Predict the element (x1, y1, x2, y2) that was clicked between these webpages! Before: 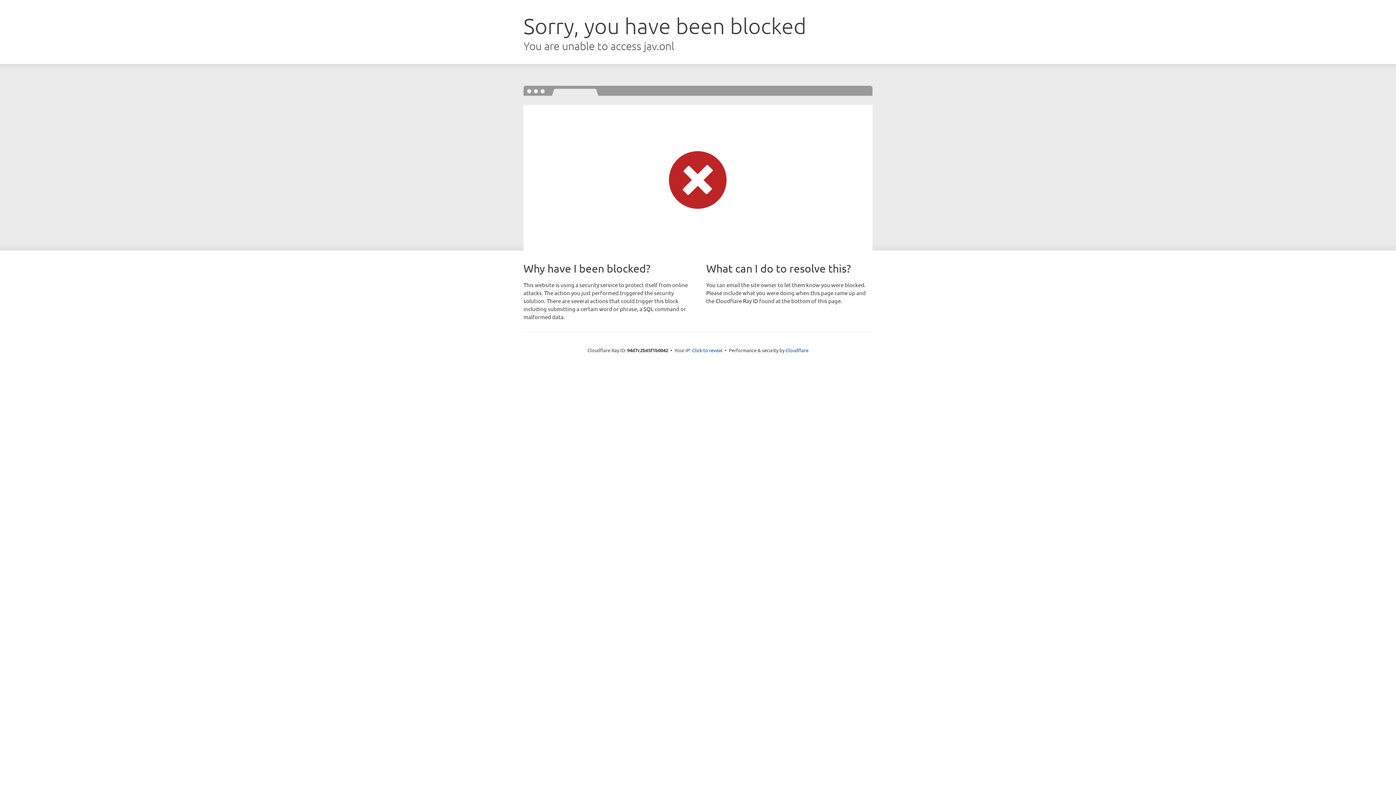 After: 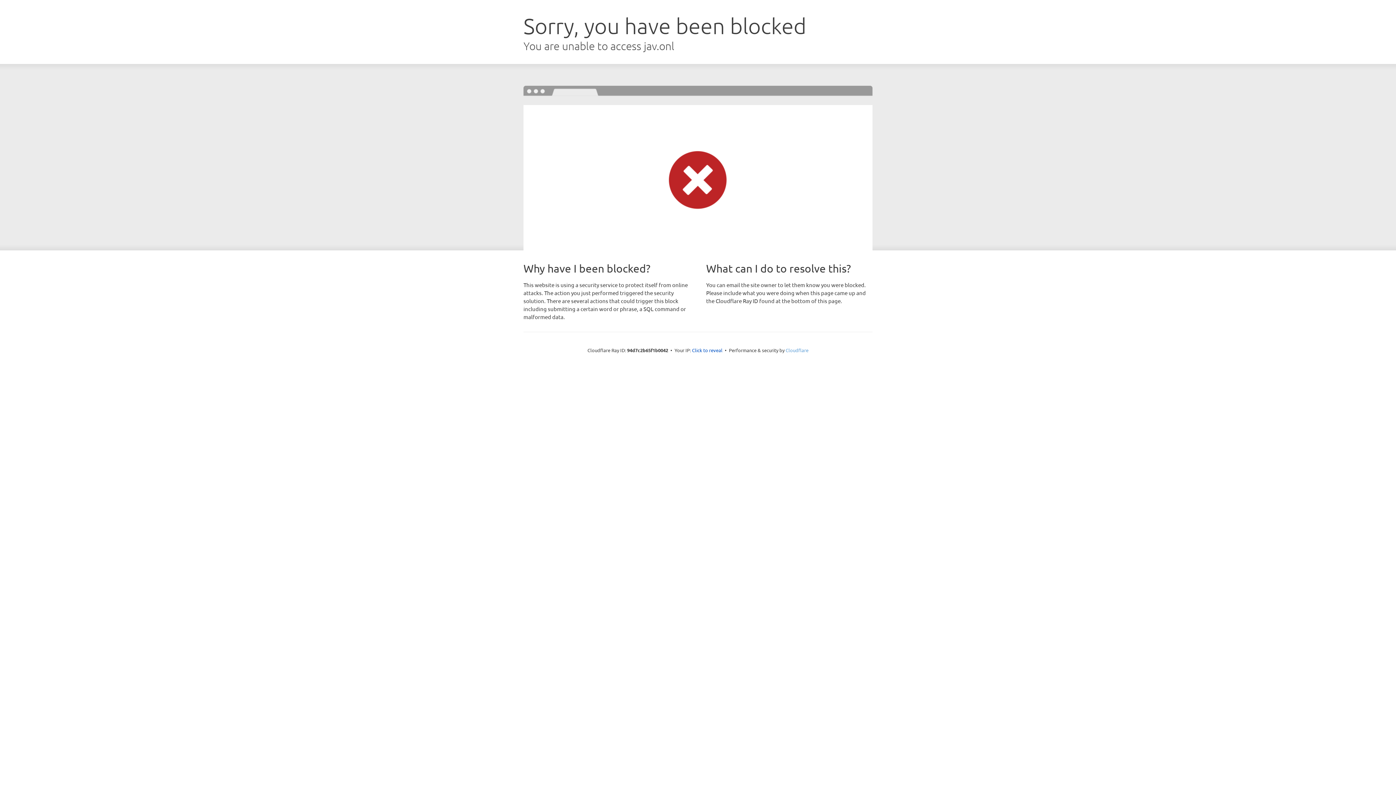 Action: bbox: (785, 347, 808, 353) label: Cloudflare